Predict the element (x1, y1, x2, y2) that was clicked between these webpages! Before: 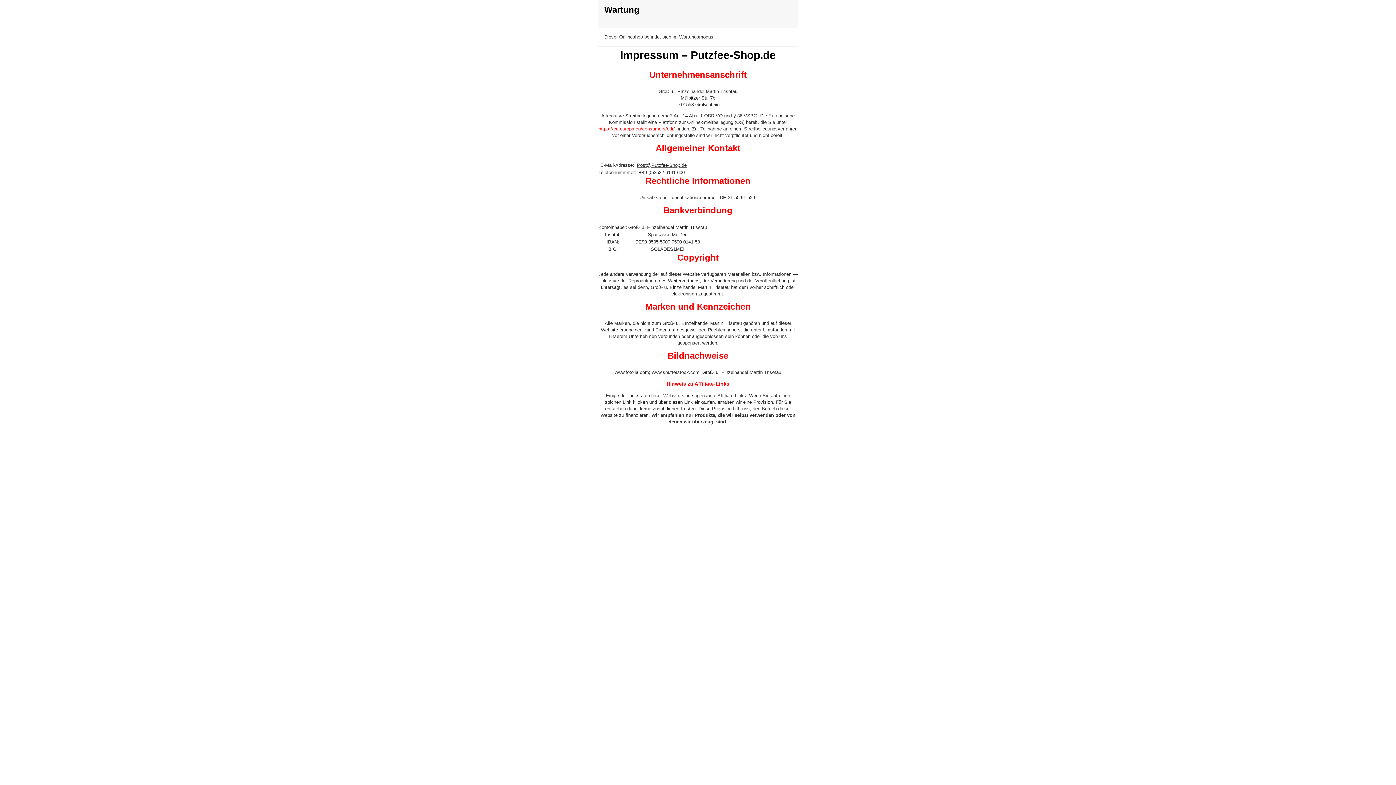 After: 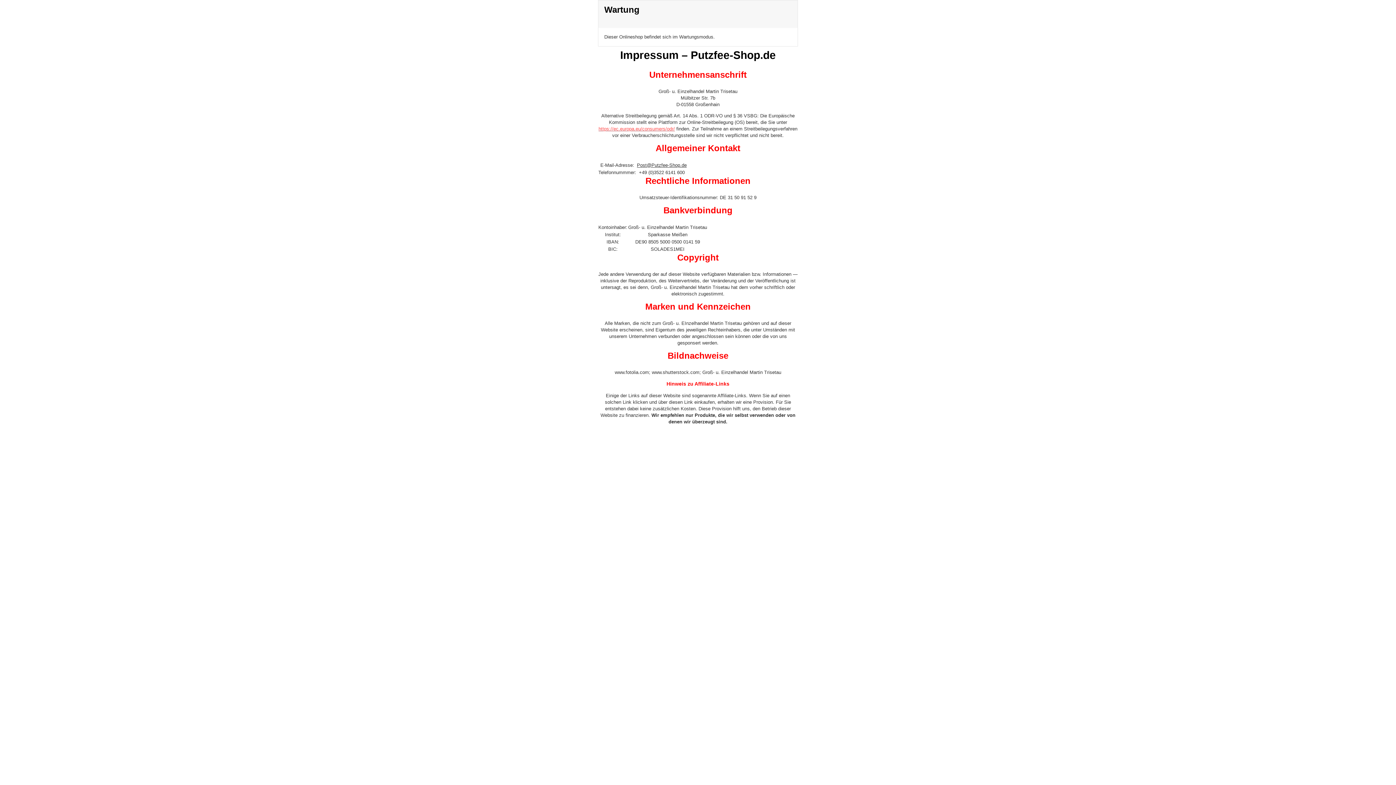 Action: label: https://ec.europa.eu/consumers/odr/ bbox: (598, 126, 675, 131)